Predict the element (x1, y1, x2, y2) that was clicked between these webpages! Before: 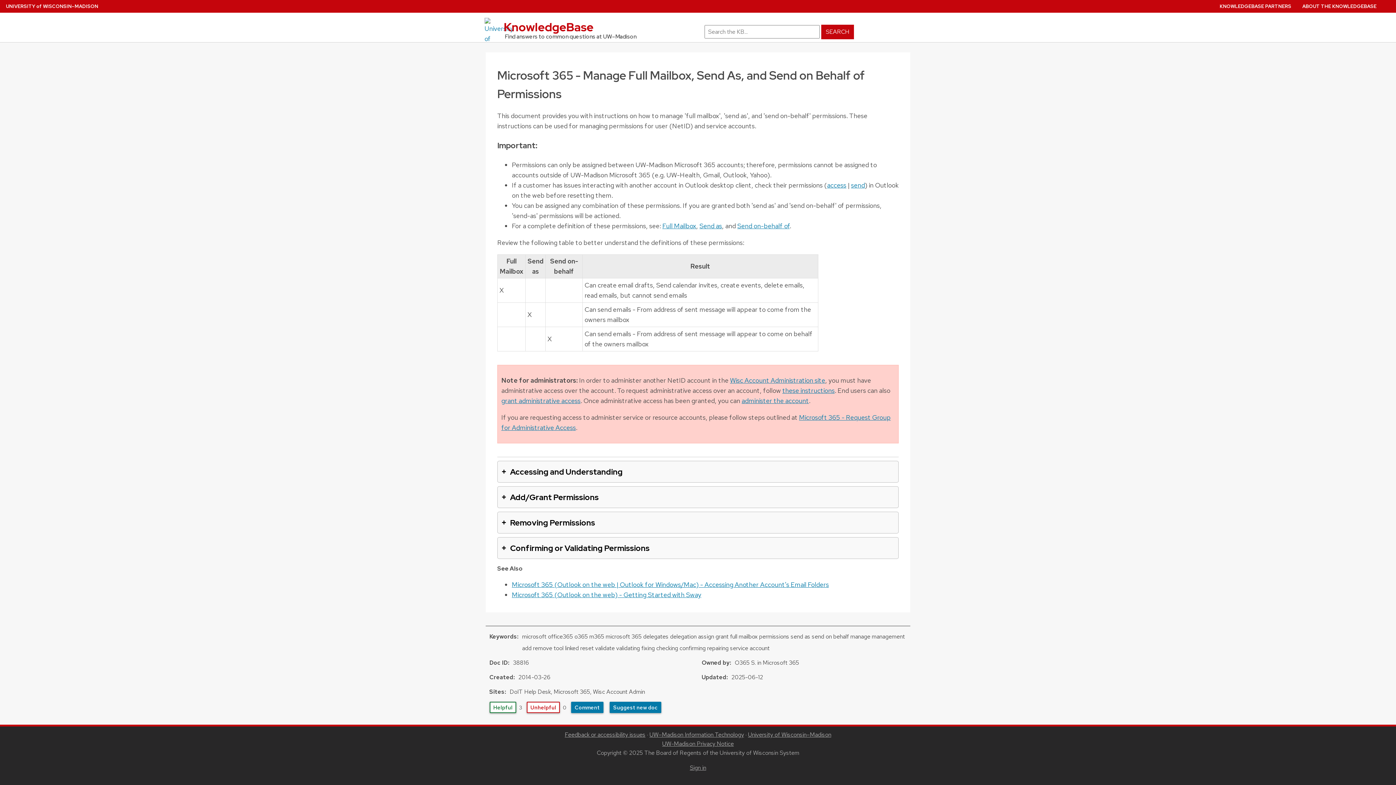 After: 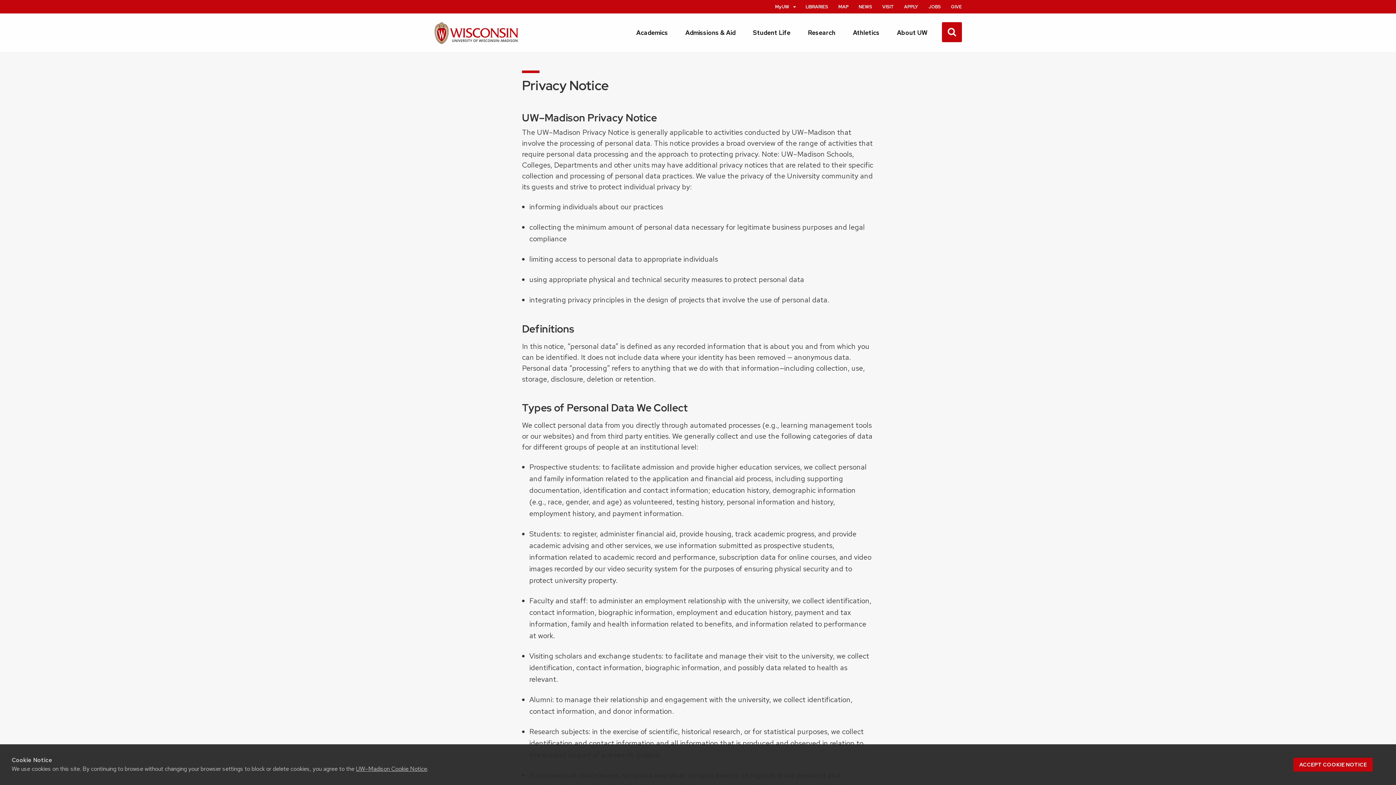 Action: bbox: (662, 740, 734, 747) label: UW-Madison Privacy Notice